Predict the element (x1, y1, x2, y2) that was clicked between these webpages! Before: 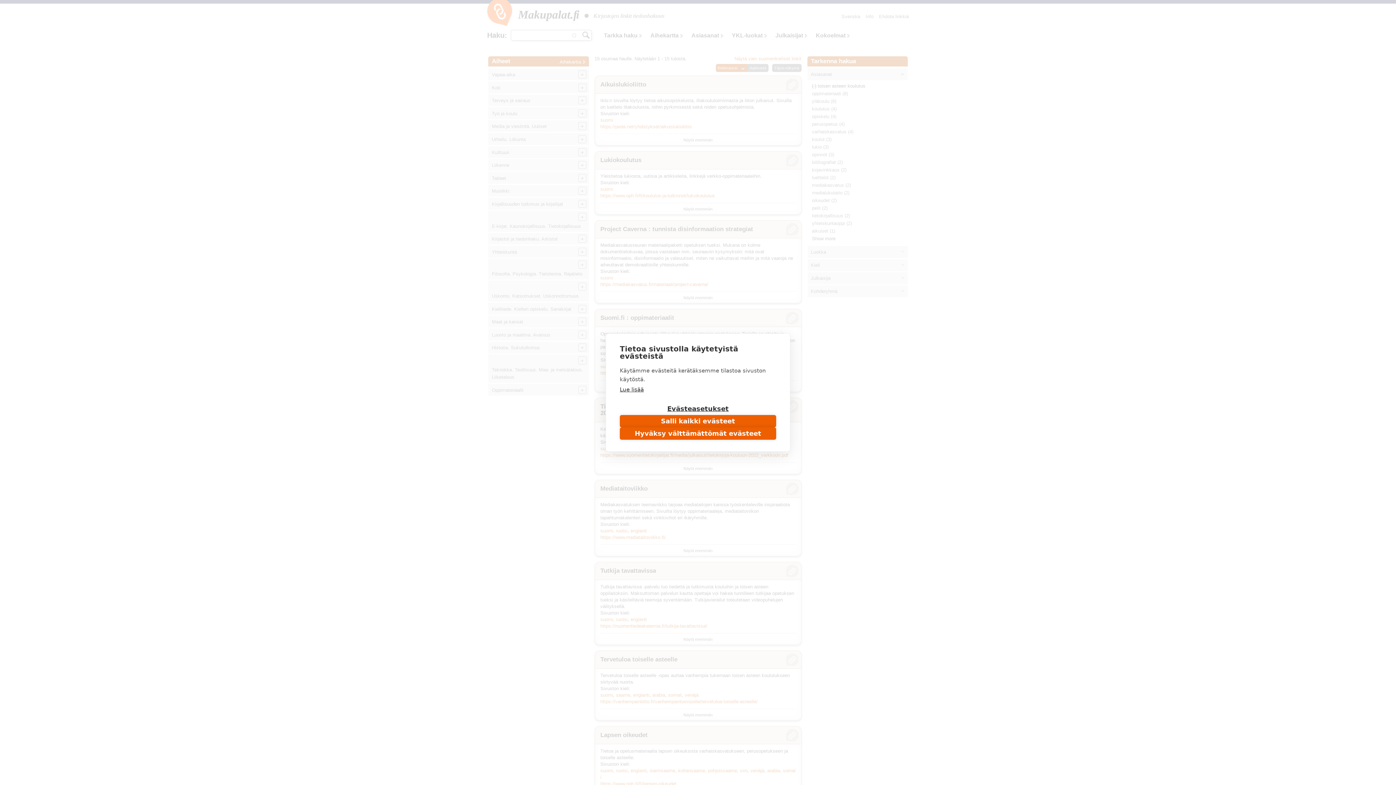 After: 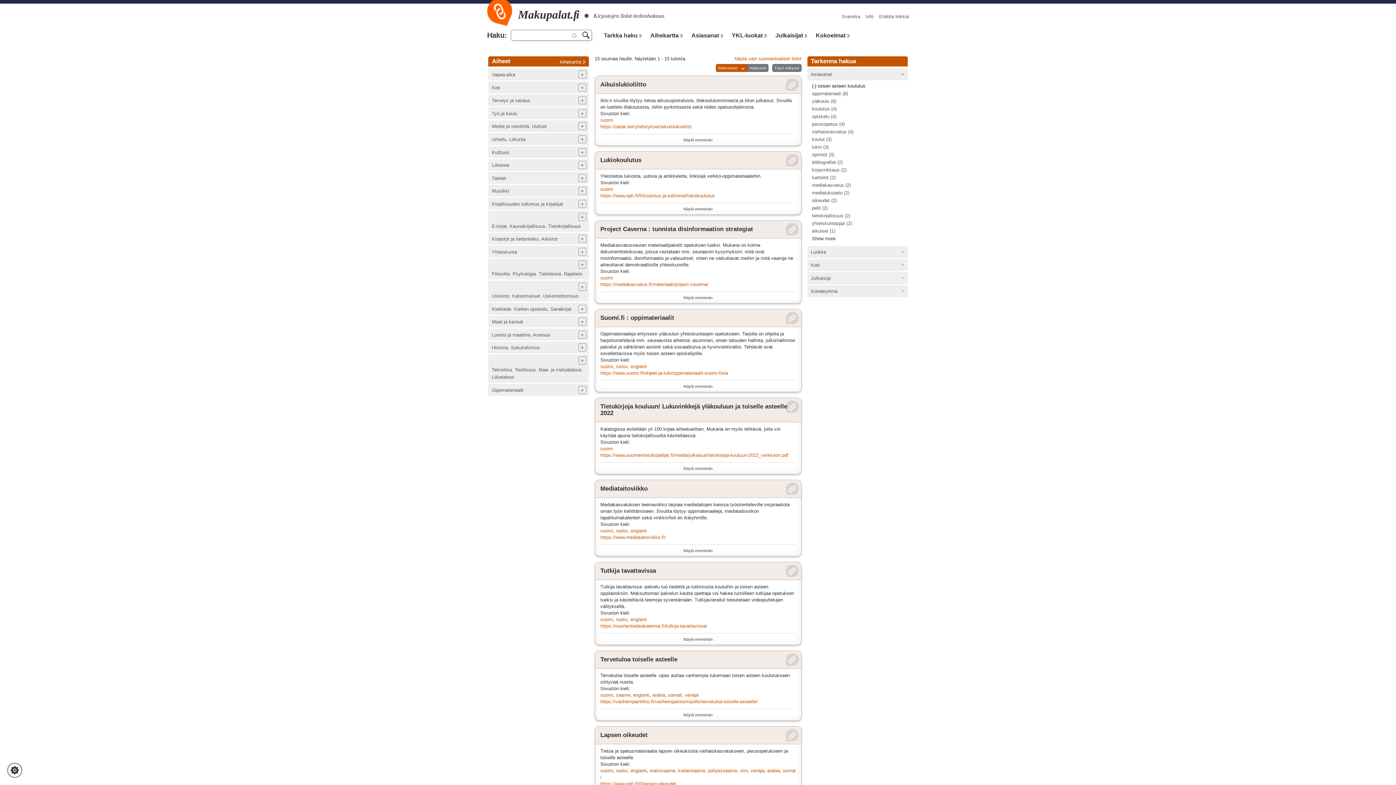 Action: label: Salli kaikki evästeet bbox: (620, 415, 776, 427)